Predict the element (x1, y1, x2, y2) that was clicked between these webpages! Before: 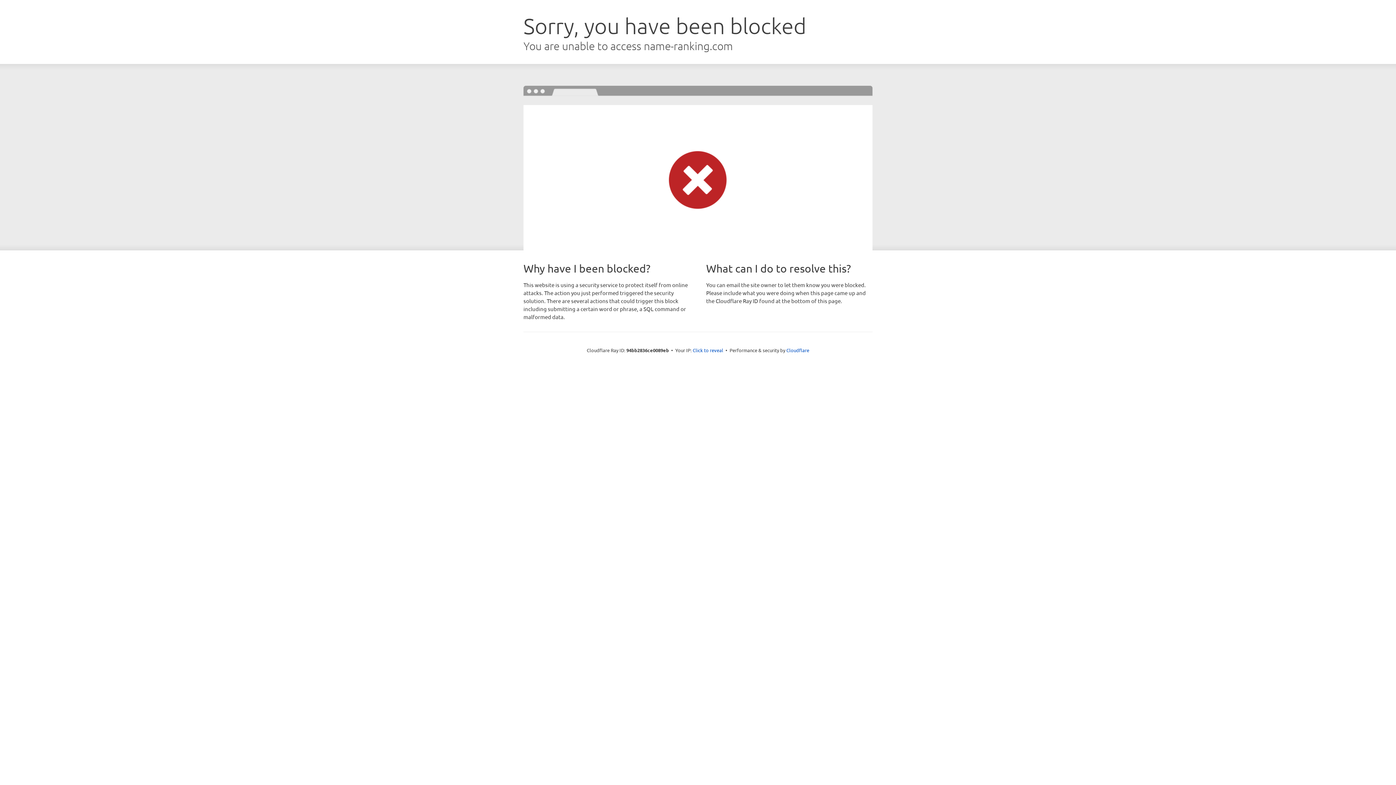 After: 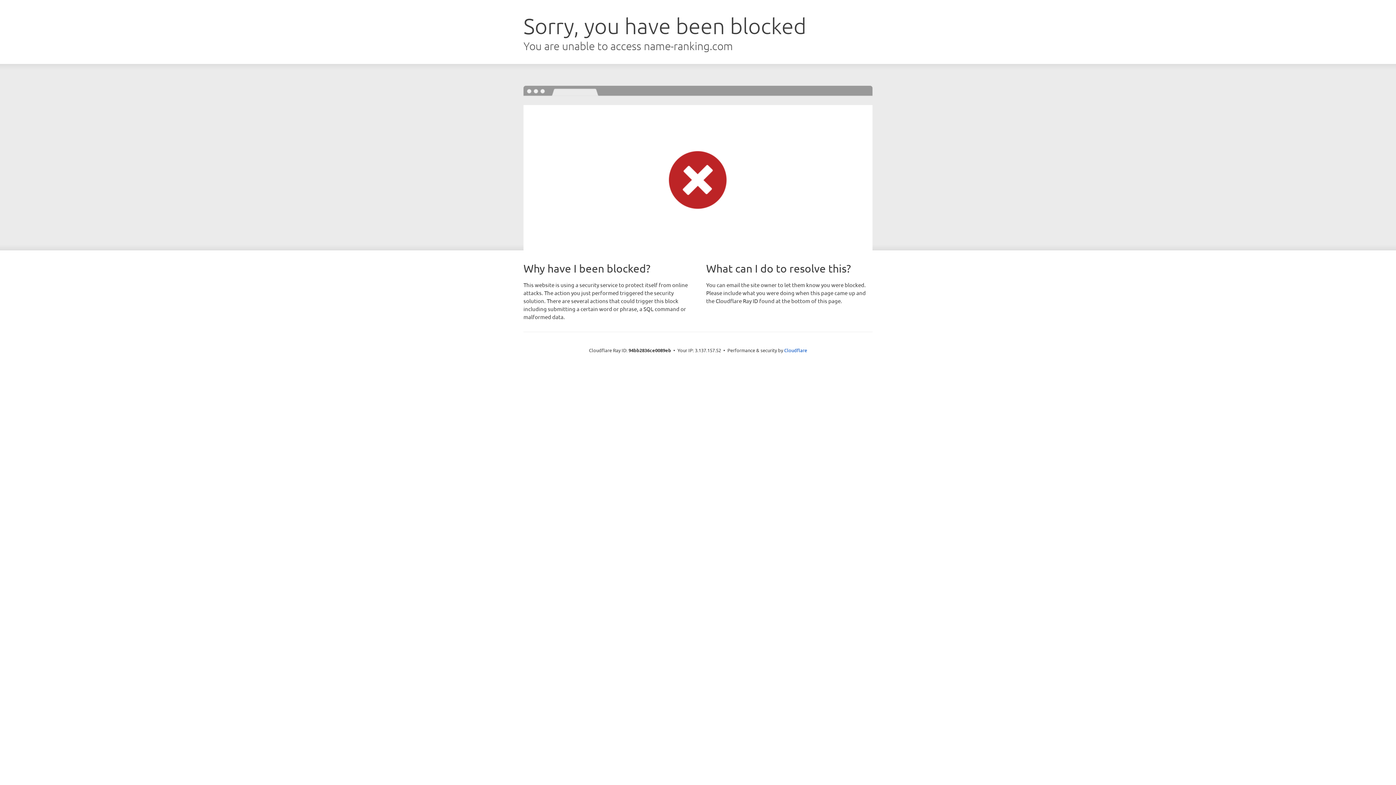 Action: label: Click to reveal bbox: (692, 346, 723, 353)